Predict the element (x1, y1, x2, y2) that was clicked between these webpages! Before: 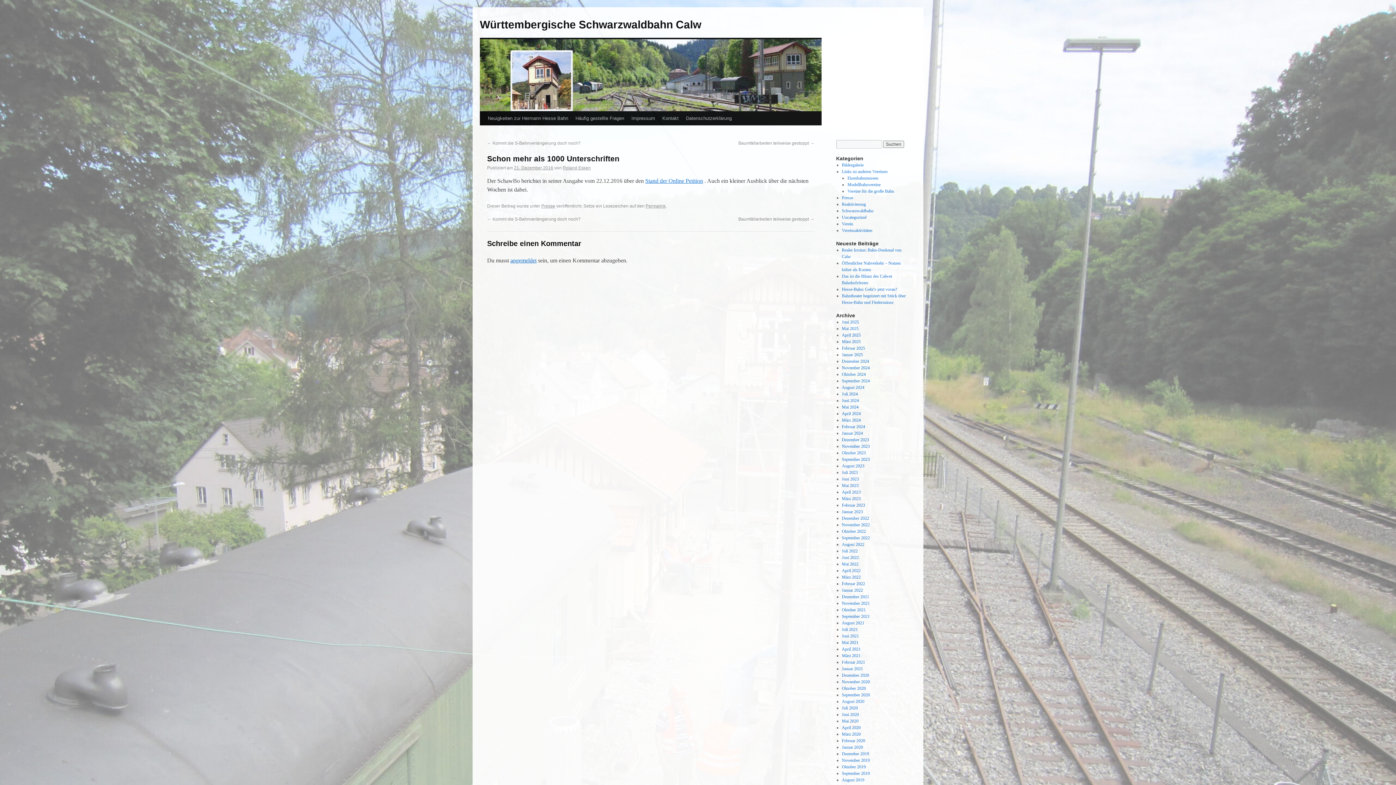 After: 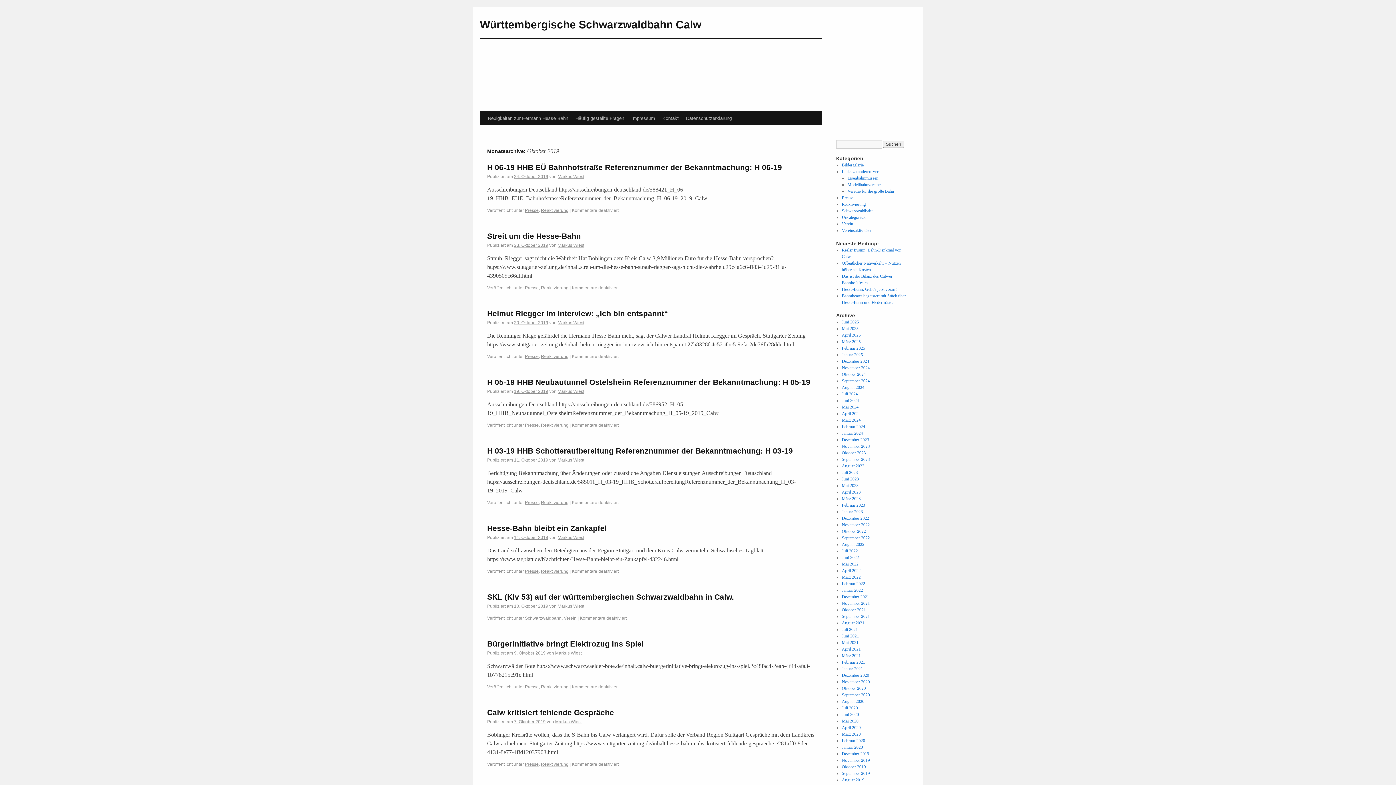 Action: bbox: (842, 764, 866, 769) label: Oktober 2019